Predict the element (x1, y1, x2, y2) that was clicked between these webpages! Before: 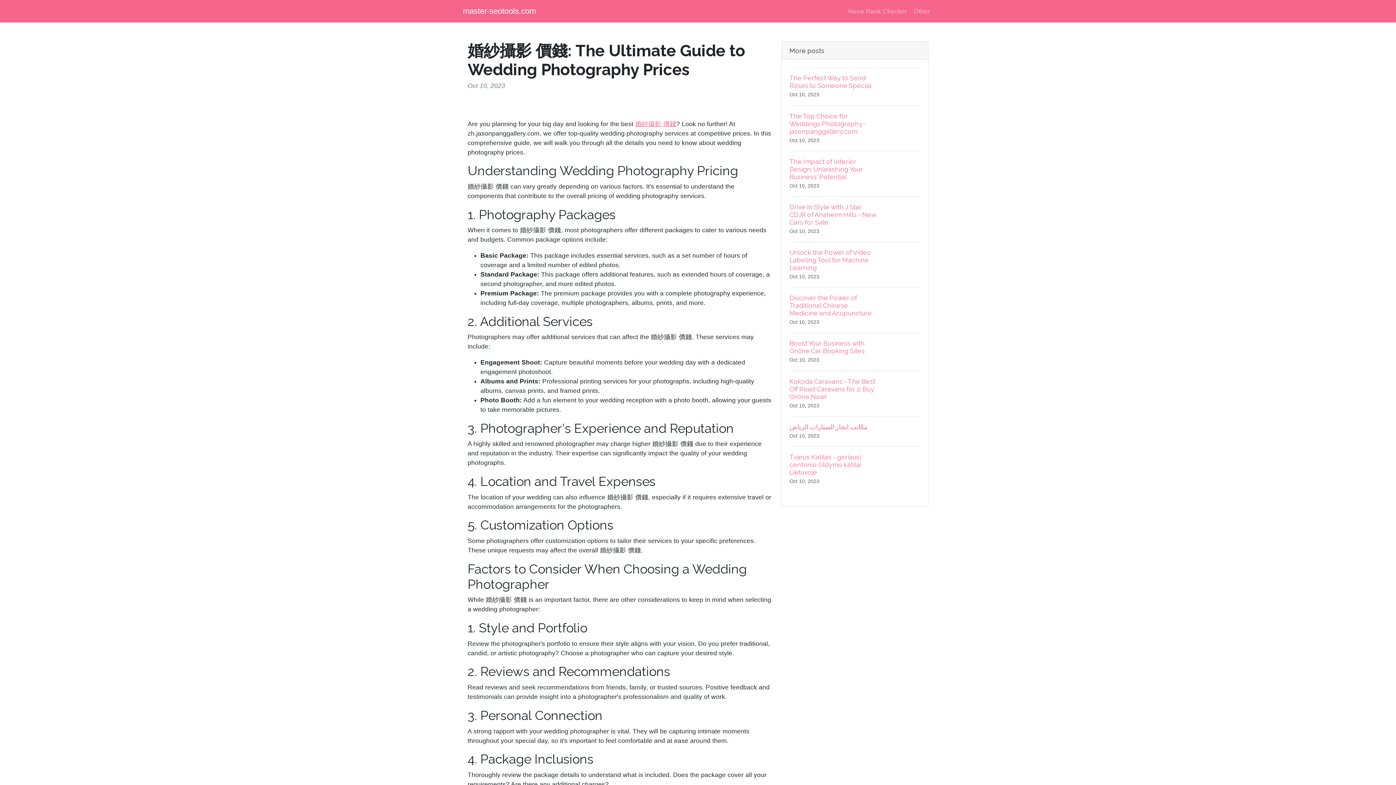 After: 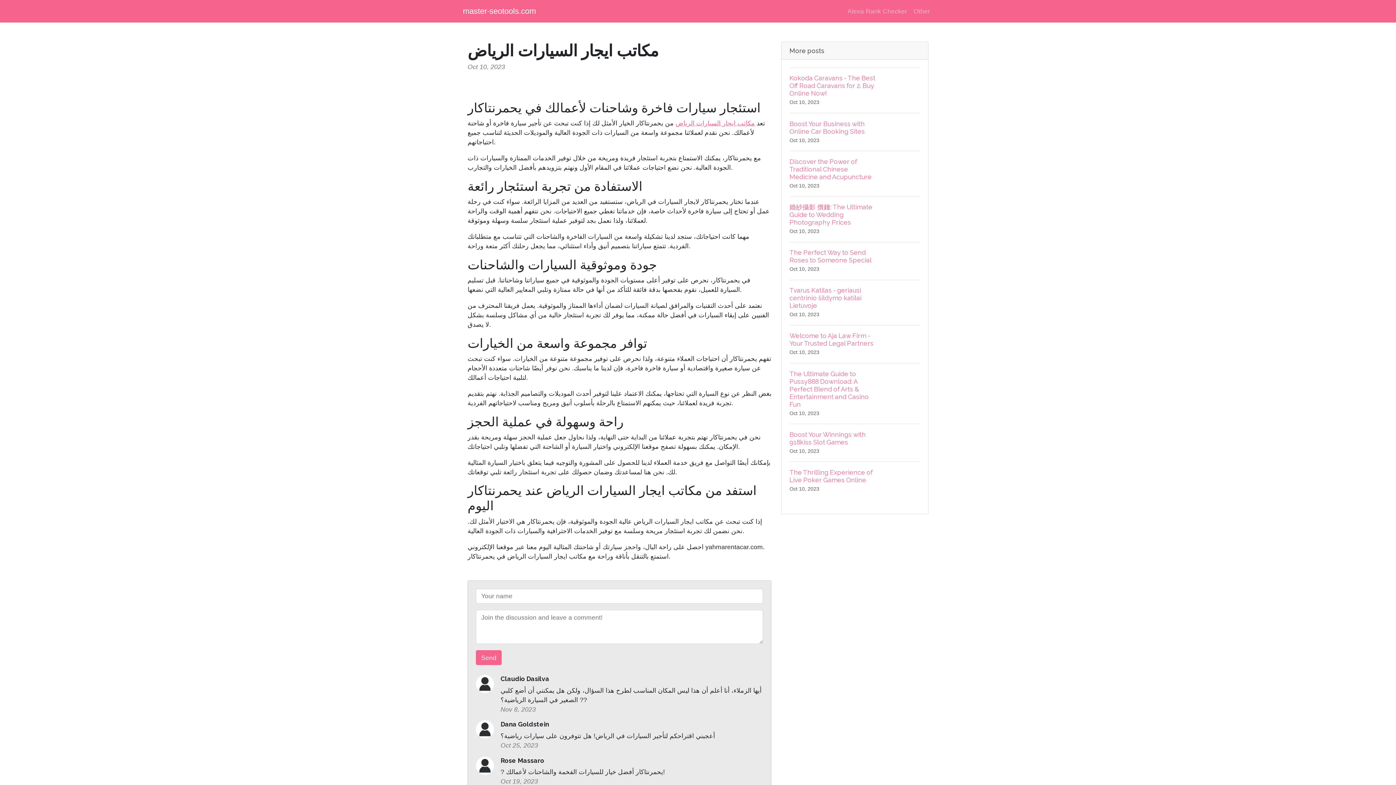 Action: label: مكاتب ايجار السيارات الرياض
Oct 10, 2023 bbox: (789, 416, 920, 446)